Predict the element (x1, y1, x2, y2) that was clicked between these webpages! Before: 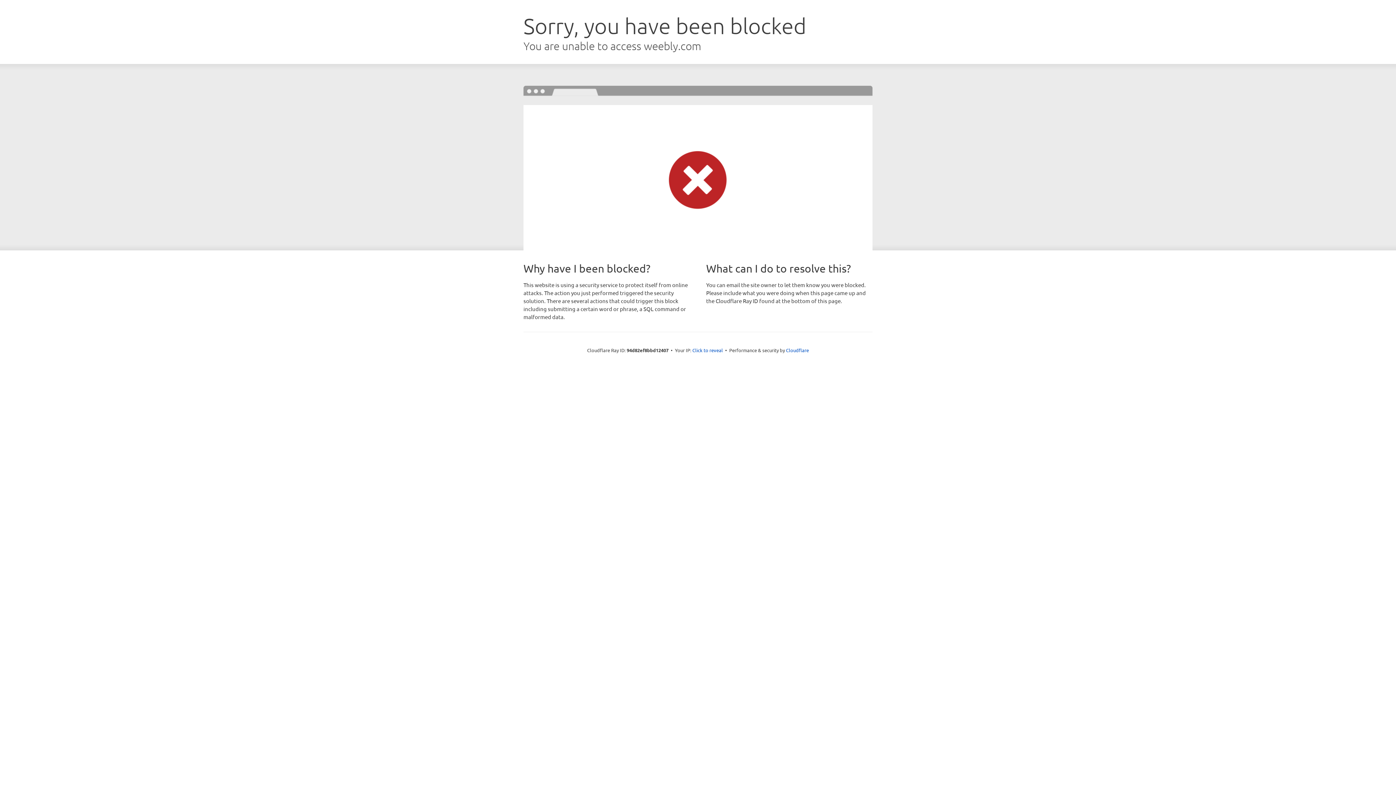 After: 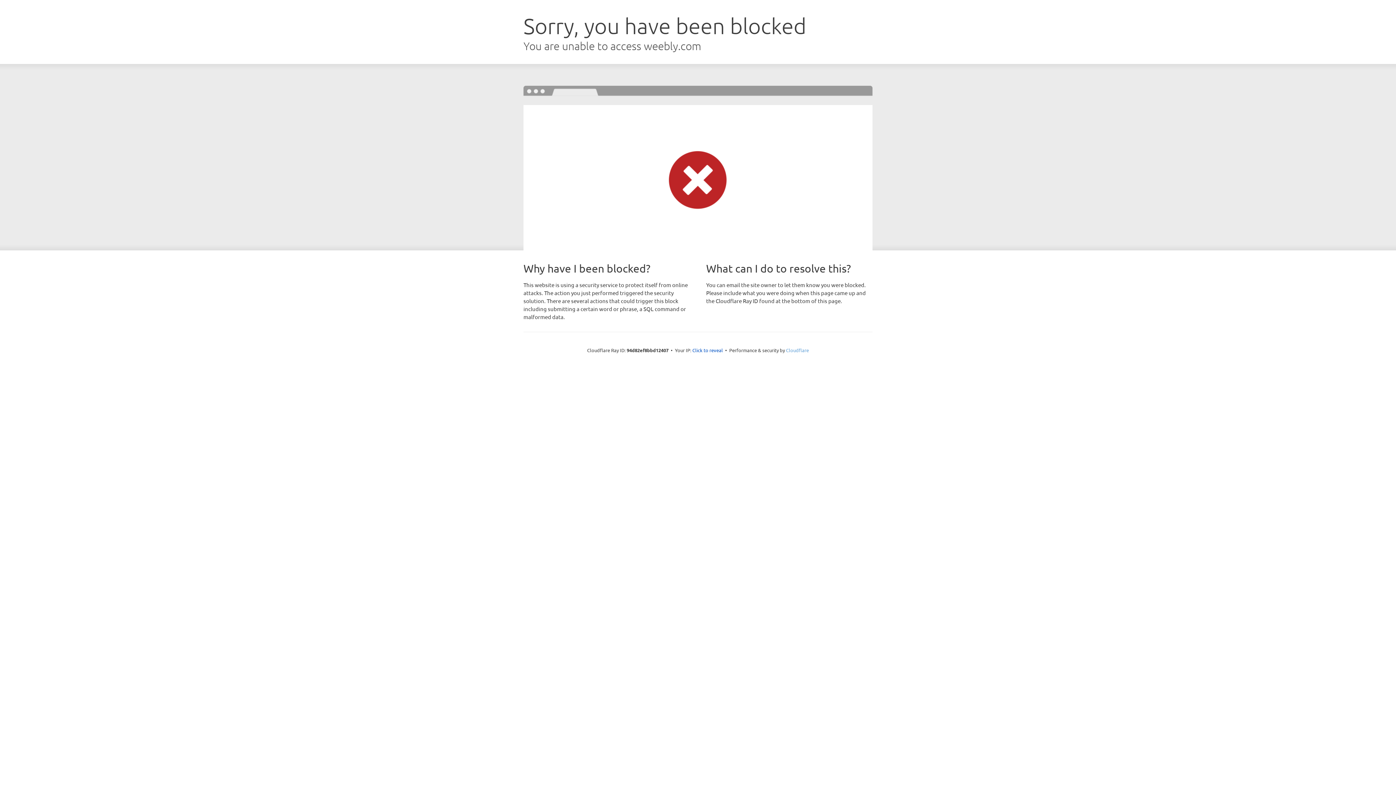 Action: label: Cloudflare bbox: (786, 347, 809, 353)